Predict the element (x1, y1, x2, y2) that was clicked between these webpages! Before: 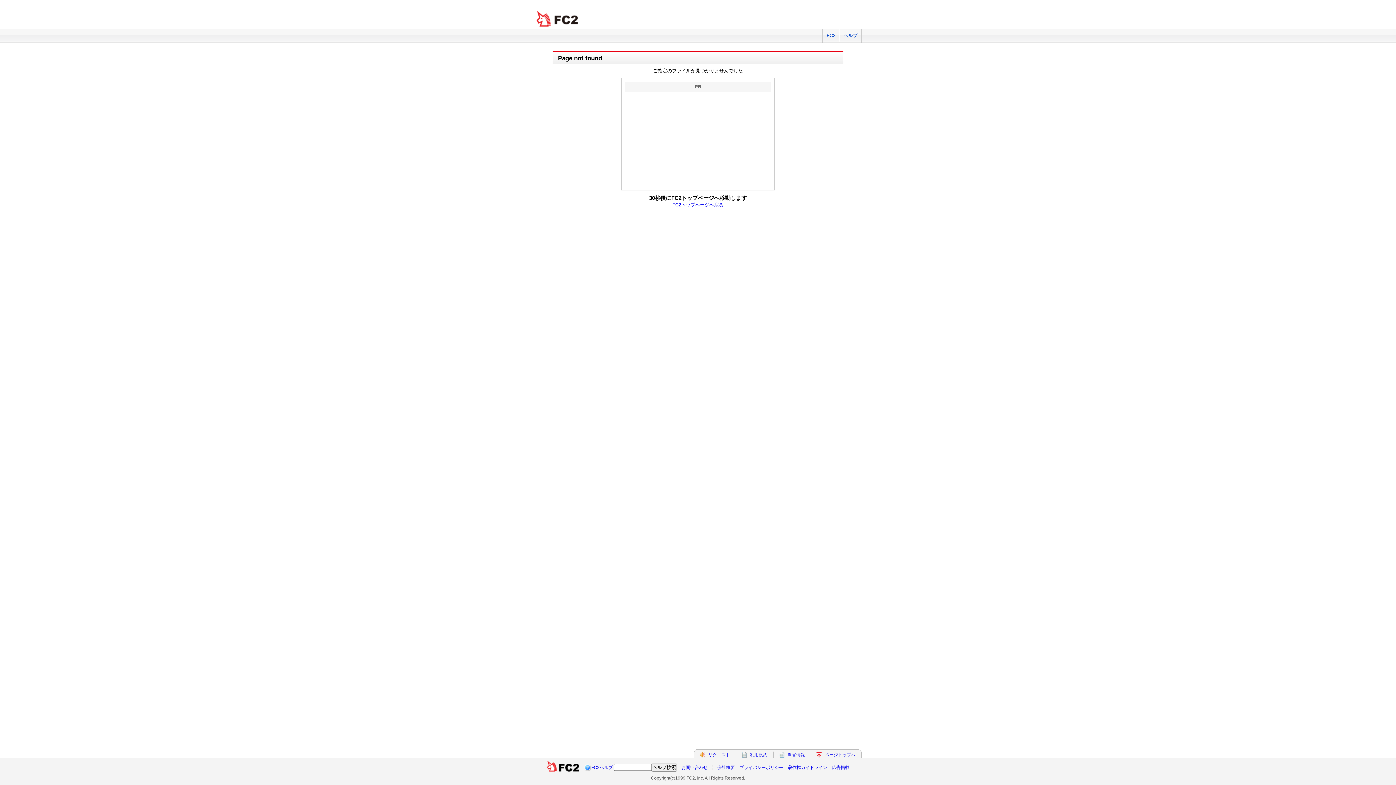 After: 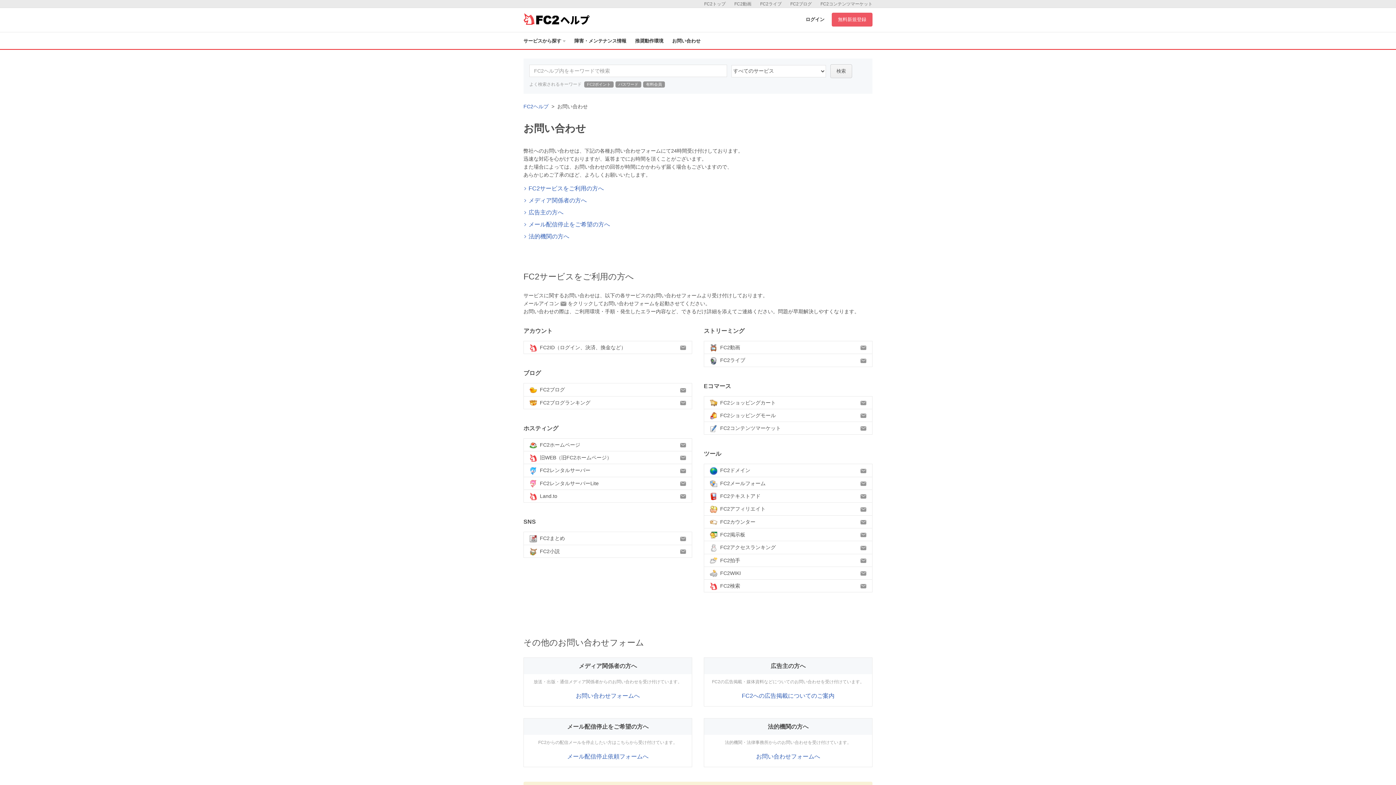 Action: bbox: (681, 765, 707, 770) label: お問い合わせ